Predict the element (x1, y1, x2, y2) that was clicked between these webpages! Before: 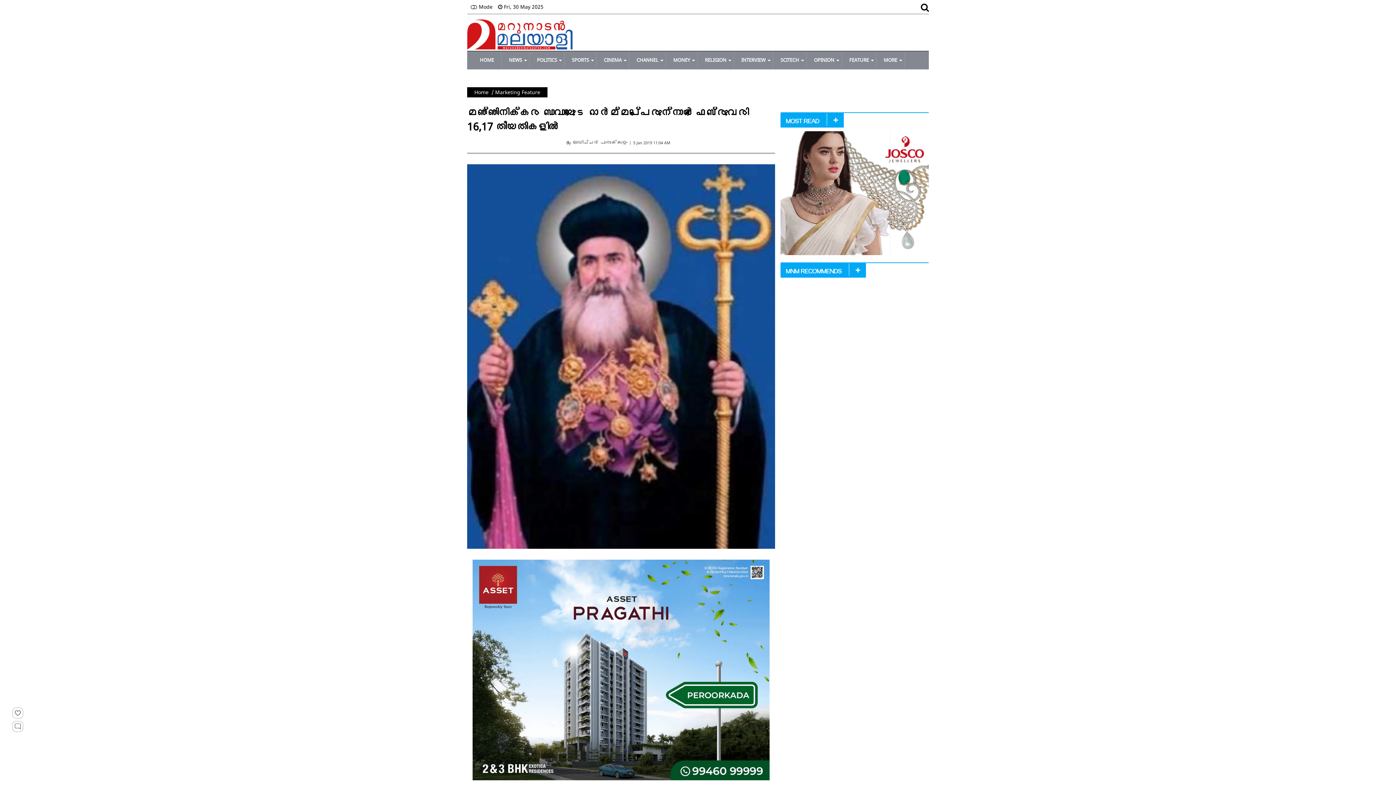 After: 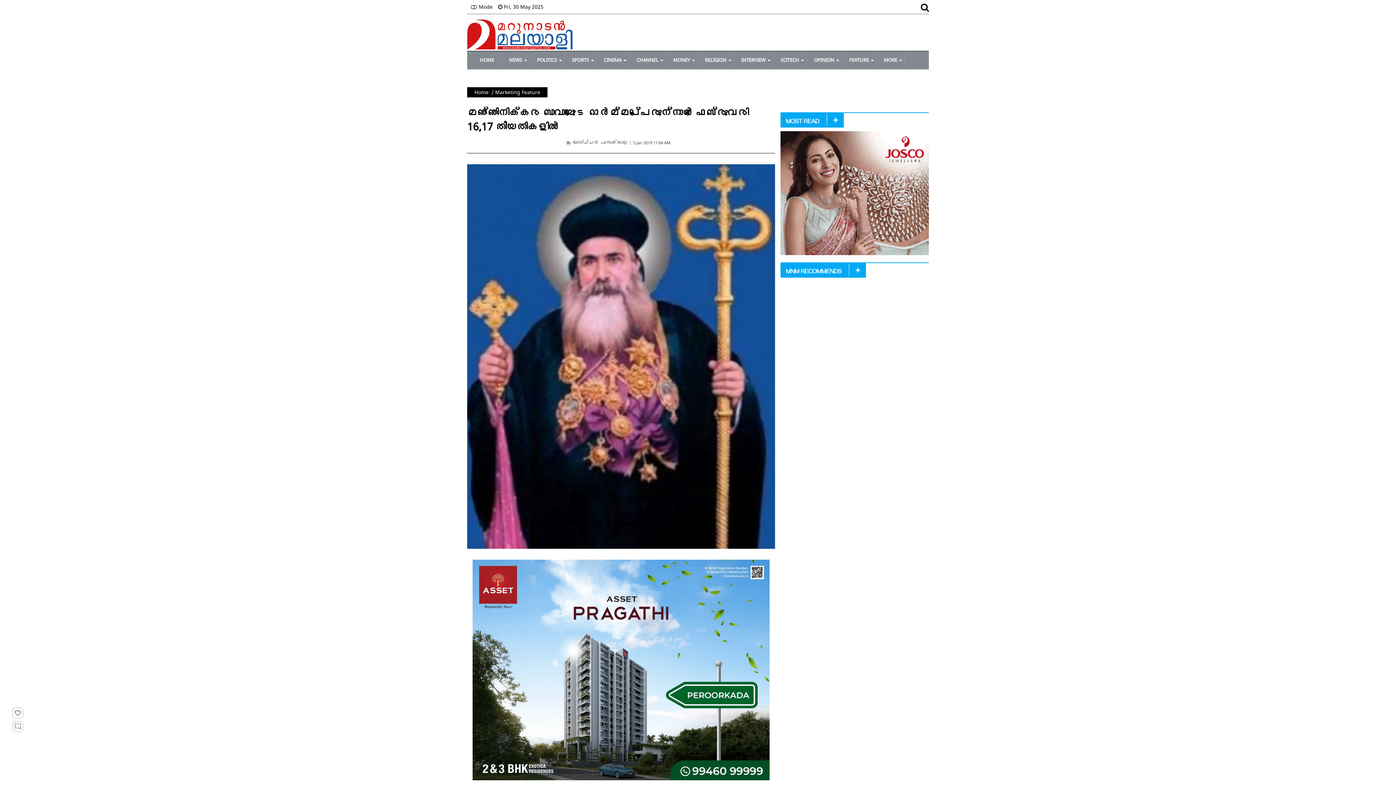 Action: bbox: (780, 188, 929, 195)